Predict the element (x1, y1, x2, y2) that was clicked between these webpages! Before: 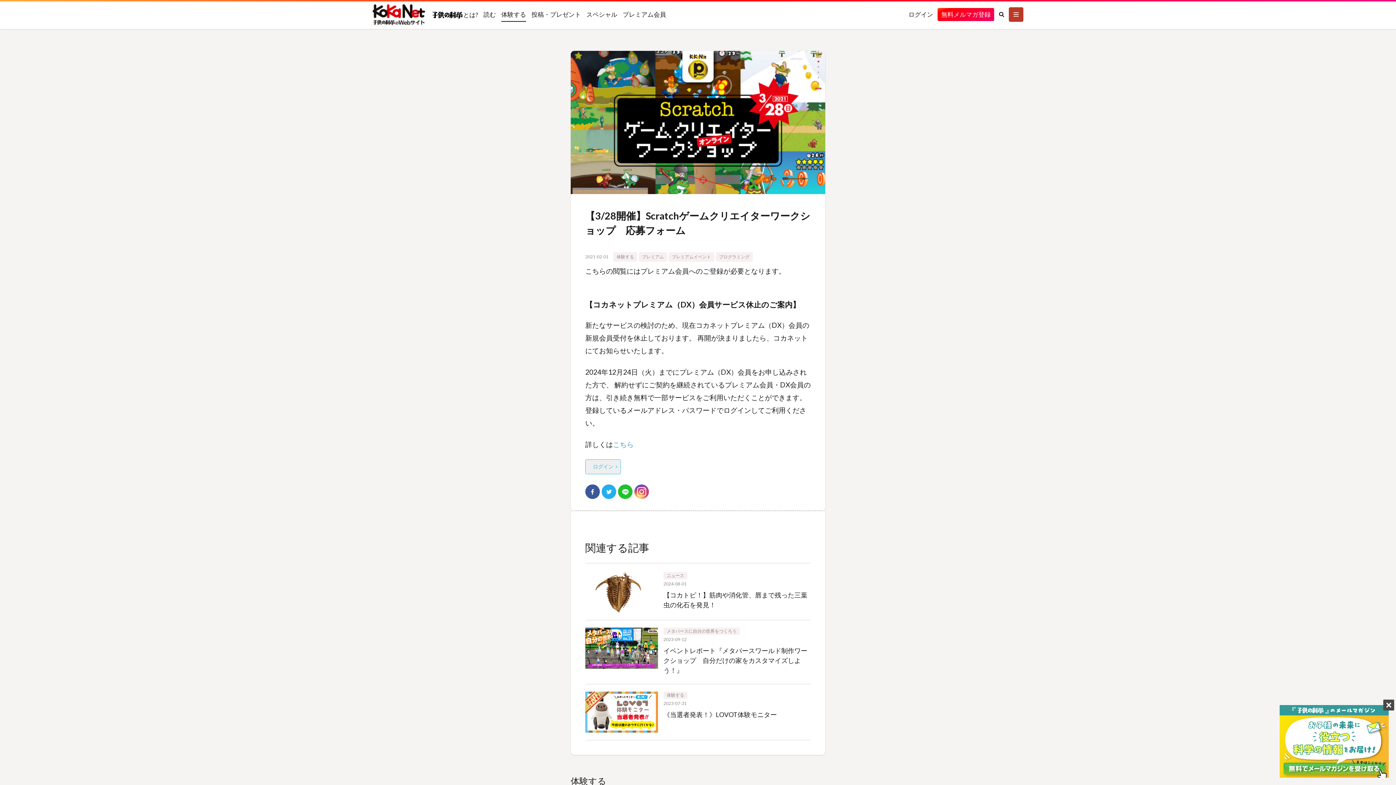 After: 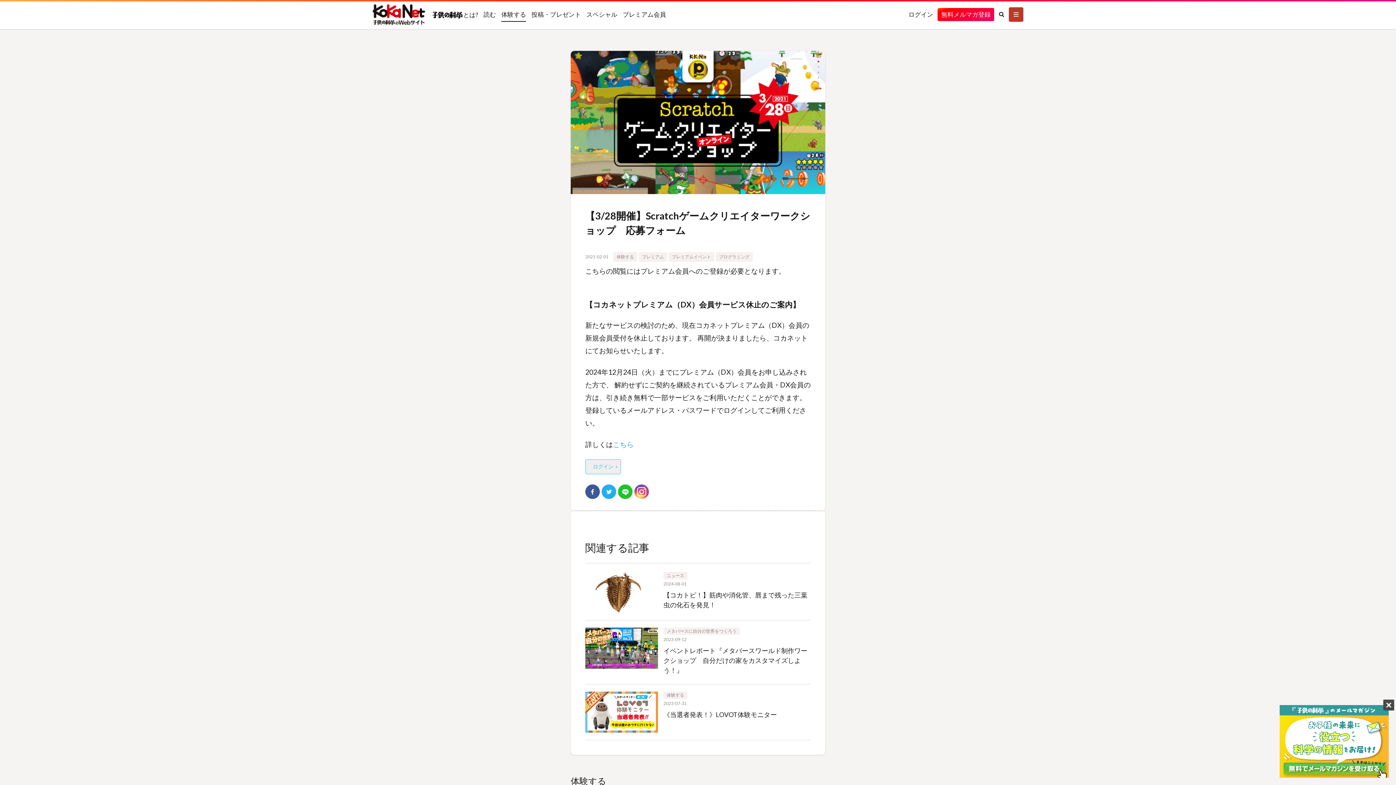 Action: bbox: (937, 7, 994, 20) label: 無料メルマガ登録